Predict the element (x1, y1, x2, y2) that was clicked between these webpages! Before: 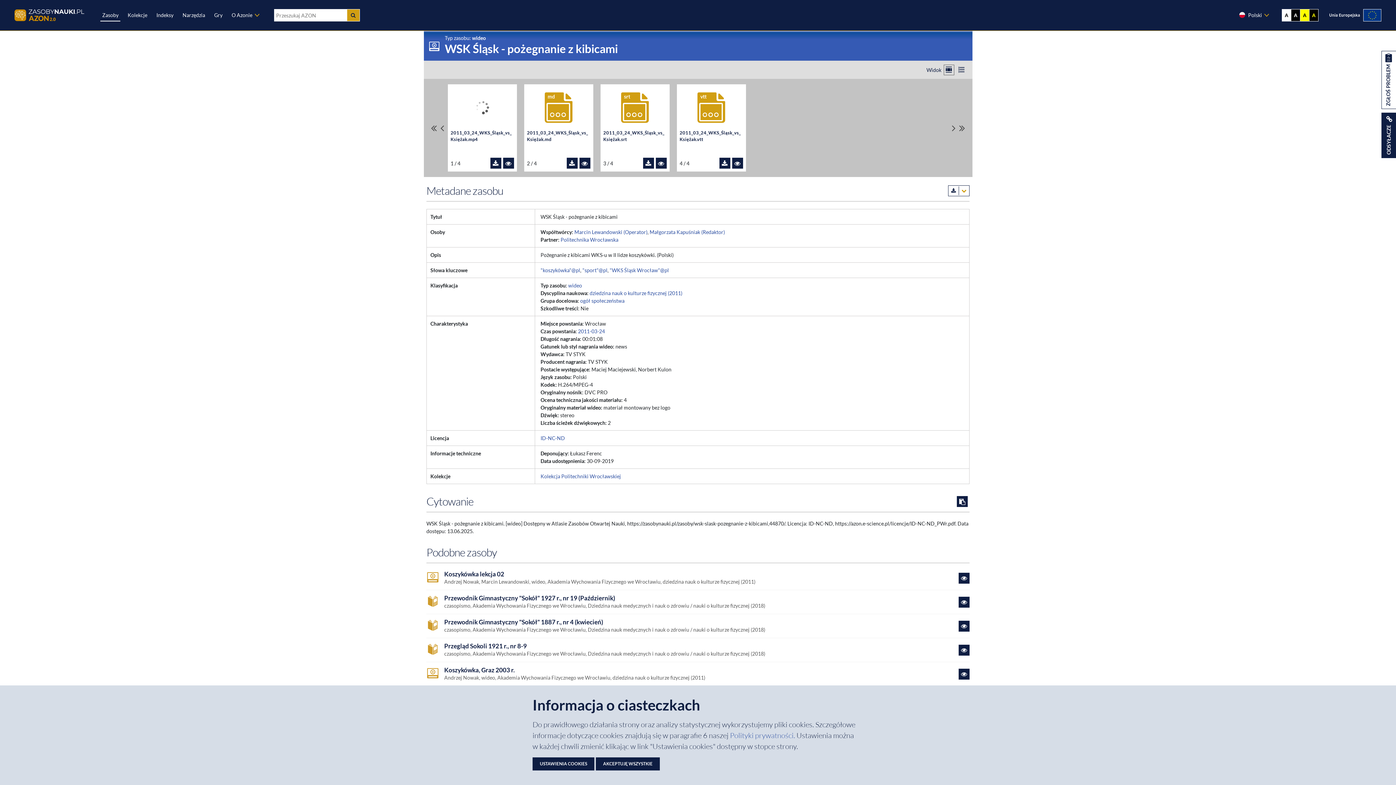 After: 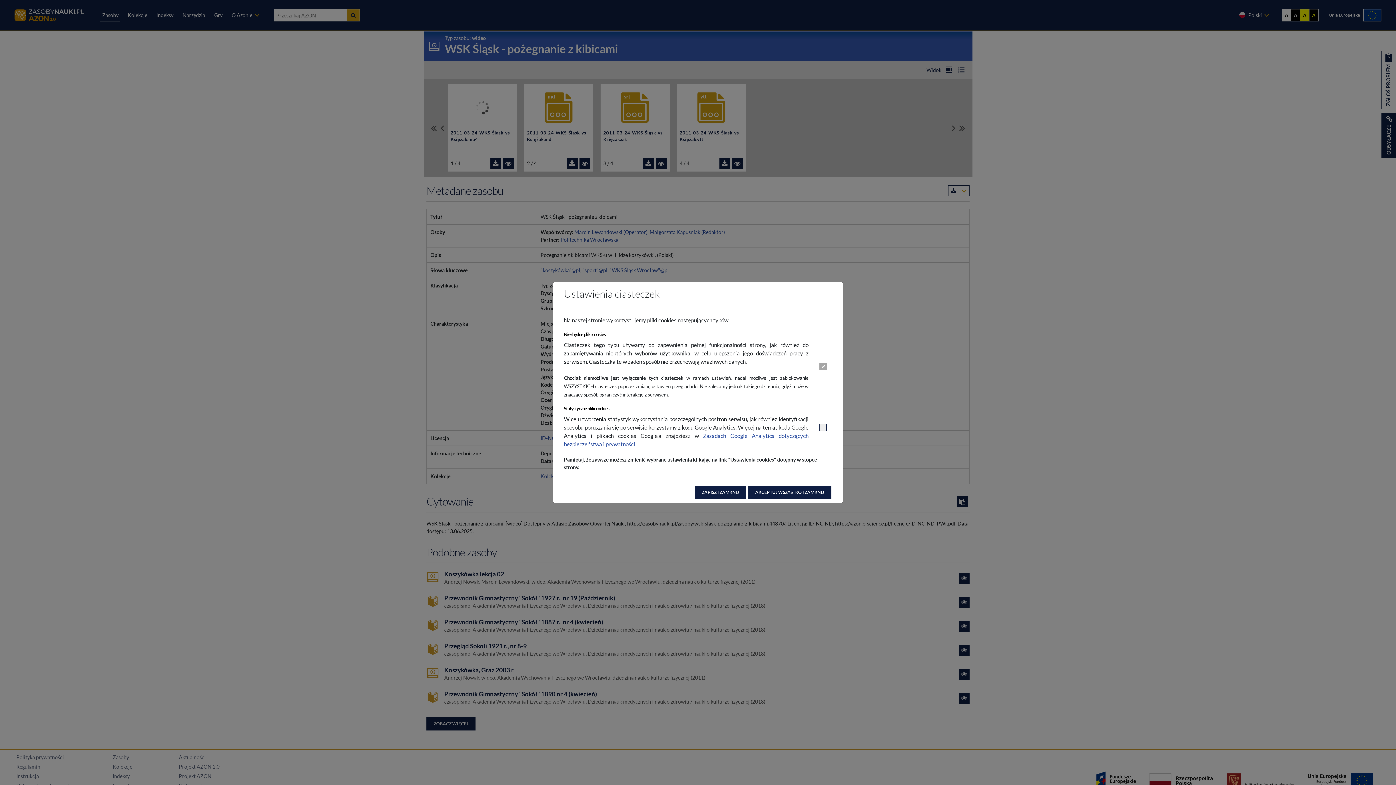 Action: bbox: (532, 757, 594, 770) label: USTAWIENIA COOKIES